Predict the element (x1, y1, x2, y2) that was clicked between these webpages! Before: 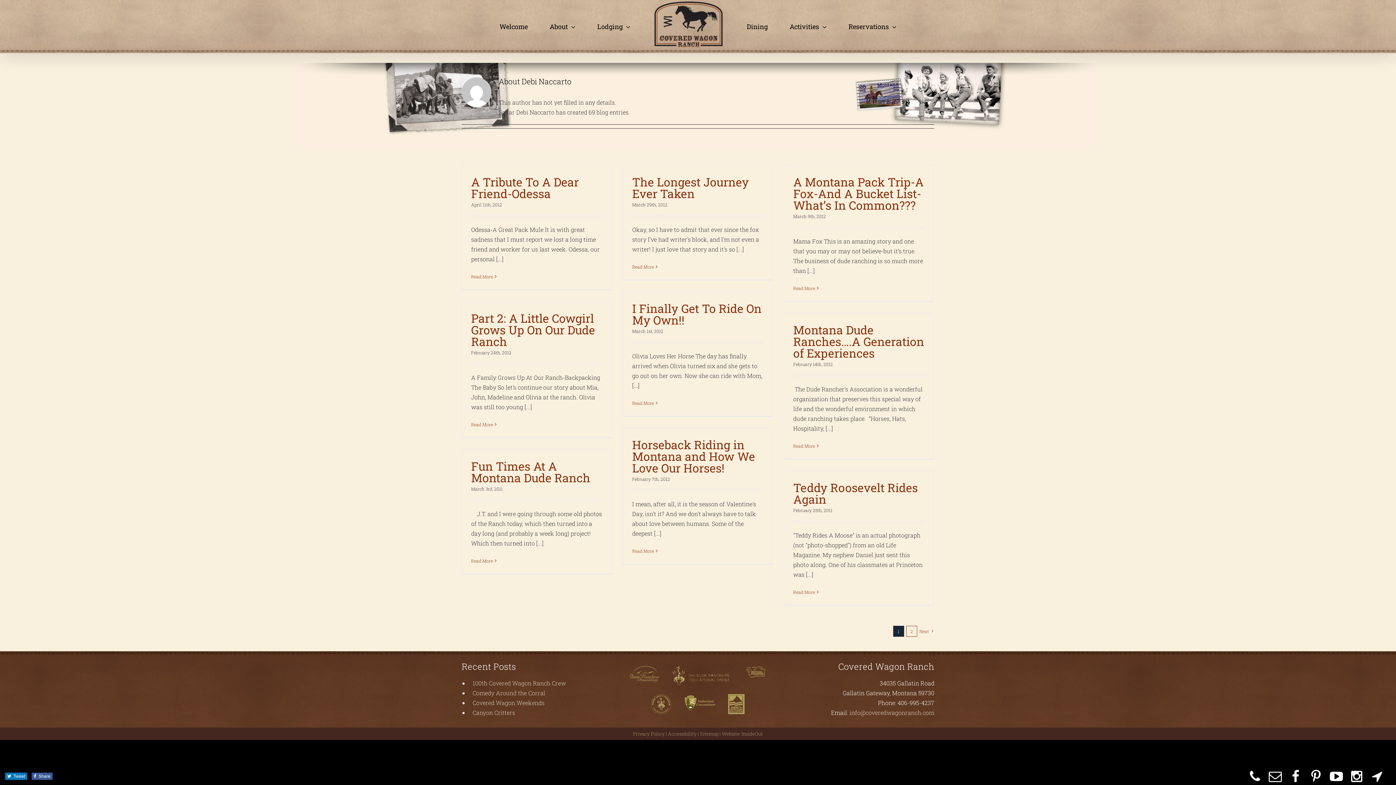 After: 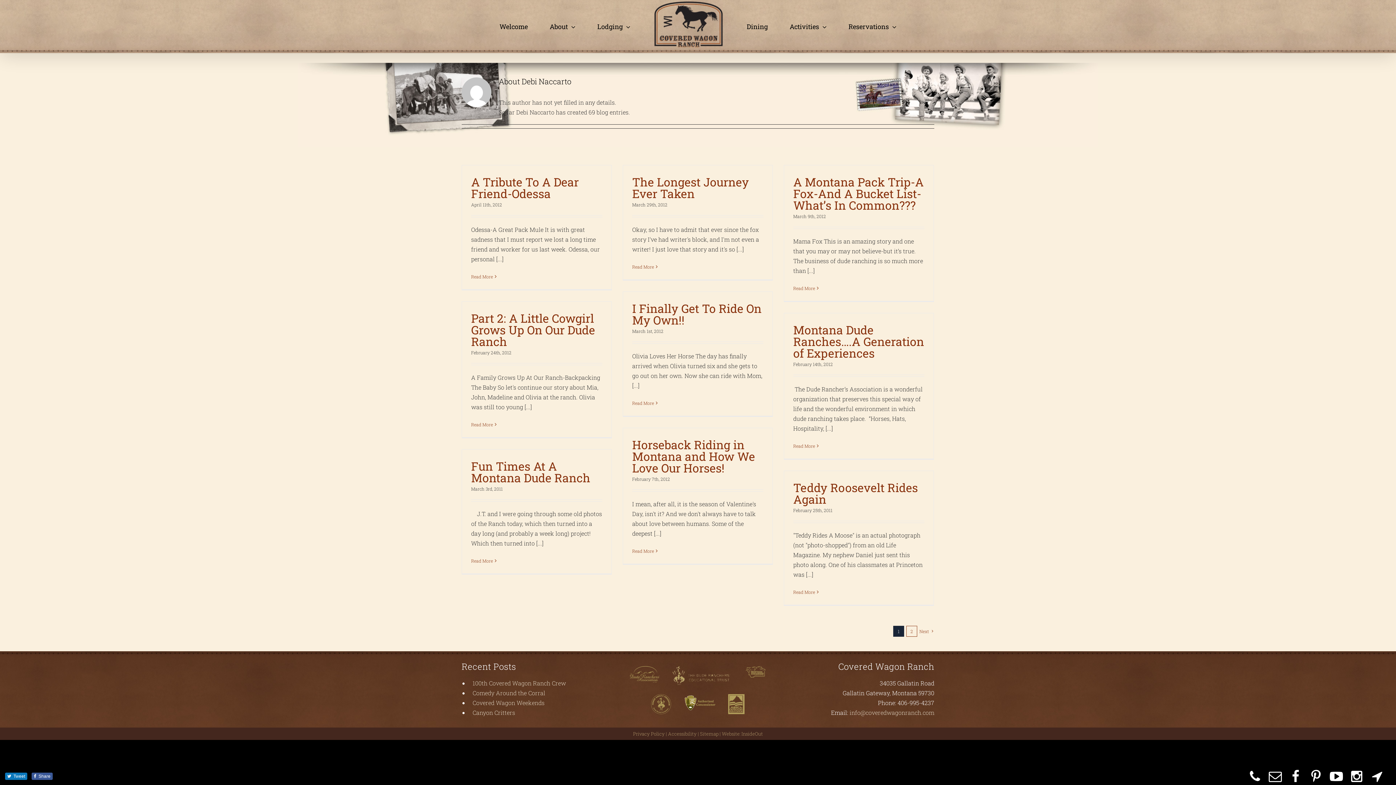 Action: bbox: (739, 663, 772, 671)